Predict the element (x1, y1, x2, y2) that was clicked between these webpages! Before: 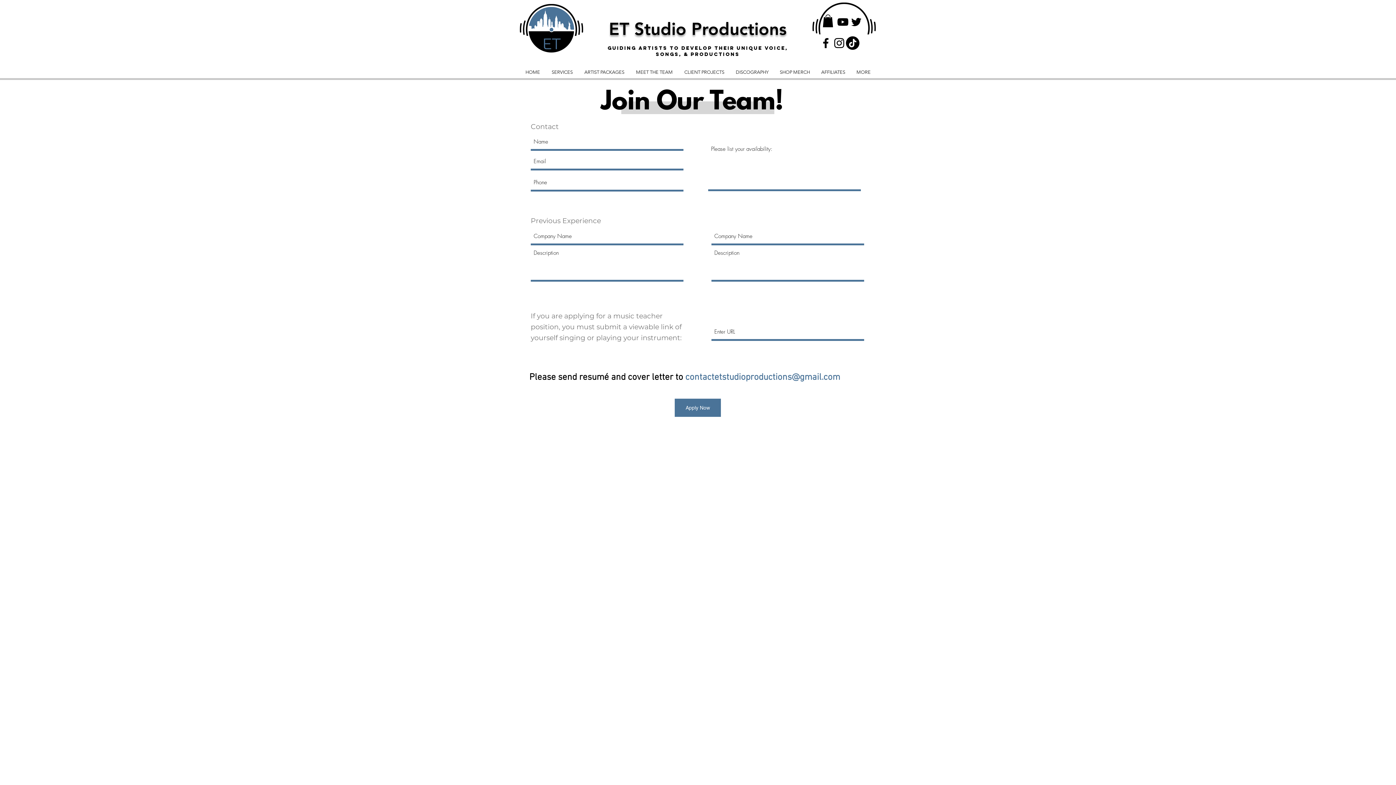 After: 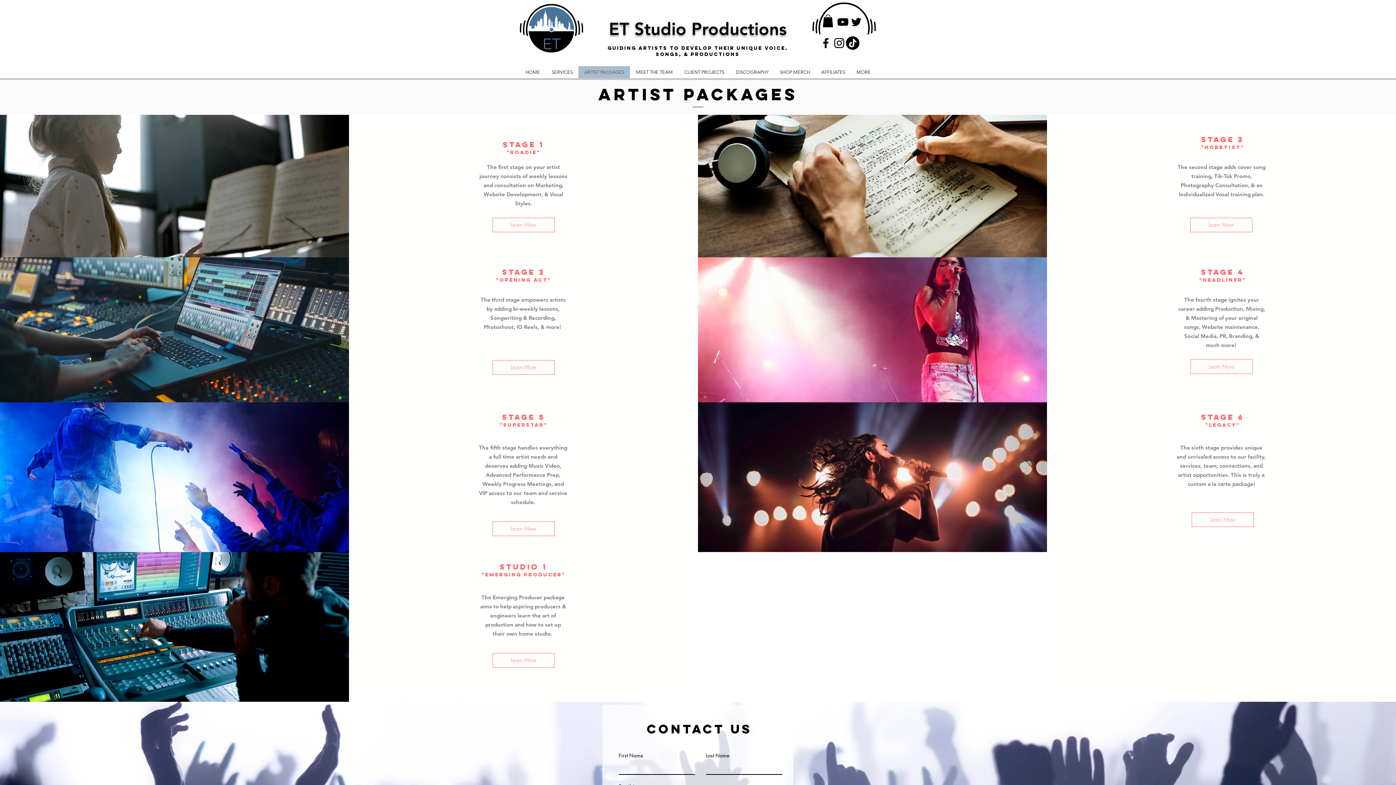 Action: label: ARTIST PACKAGES bbox: (578, 66, 630, 78)